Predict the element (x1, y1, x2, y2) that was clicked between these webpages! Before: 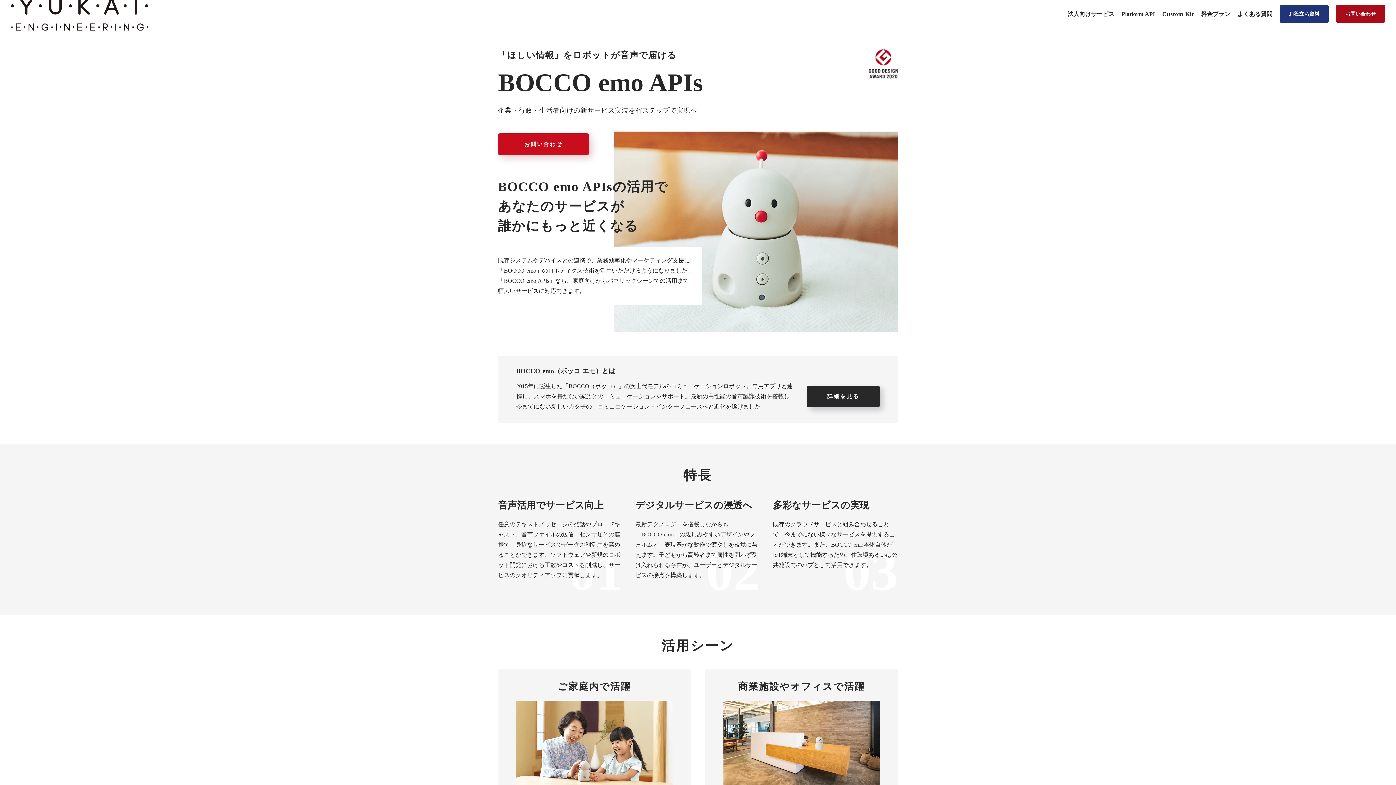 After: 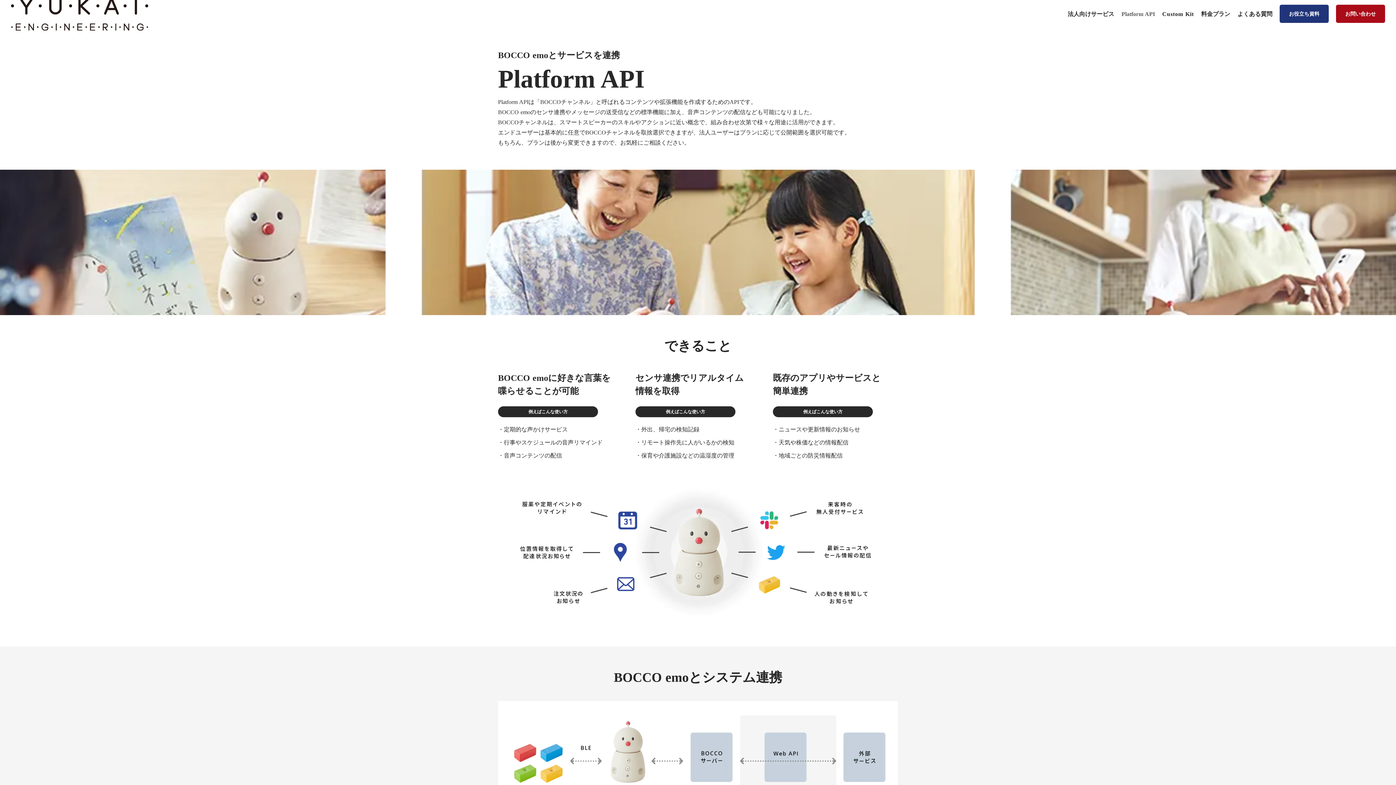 Action: label: Platform API bbox: (1121, 4, 1155, 22)